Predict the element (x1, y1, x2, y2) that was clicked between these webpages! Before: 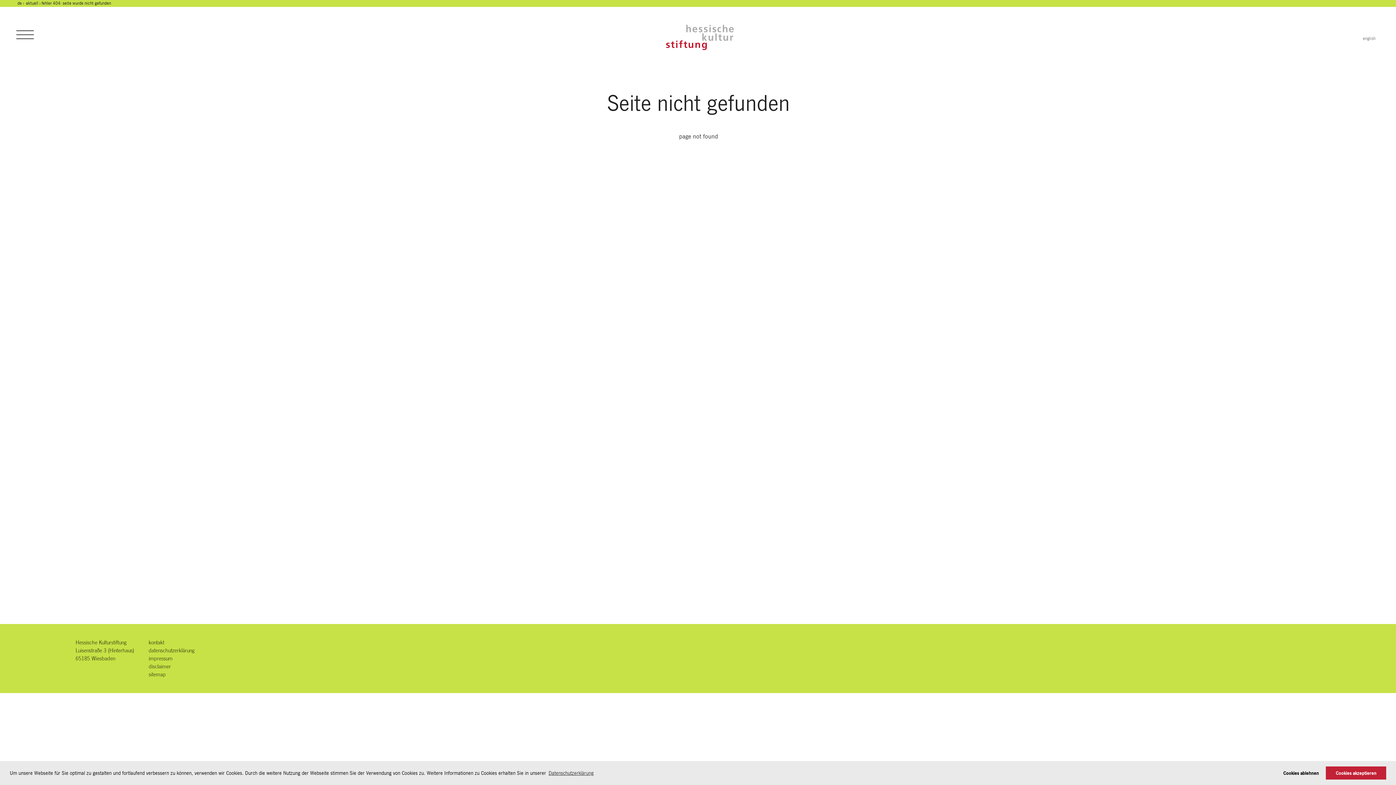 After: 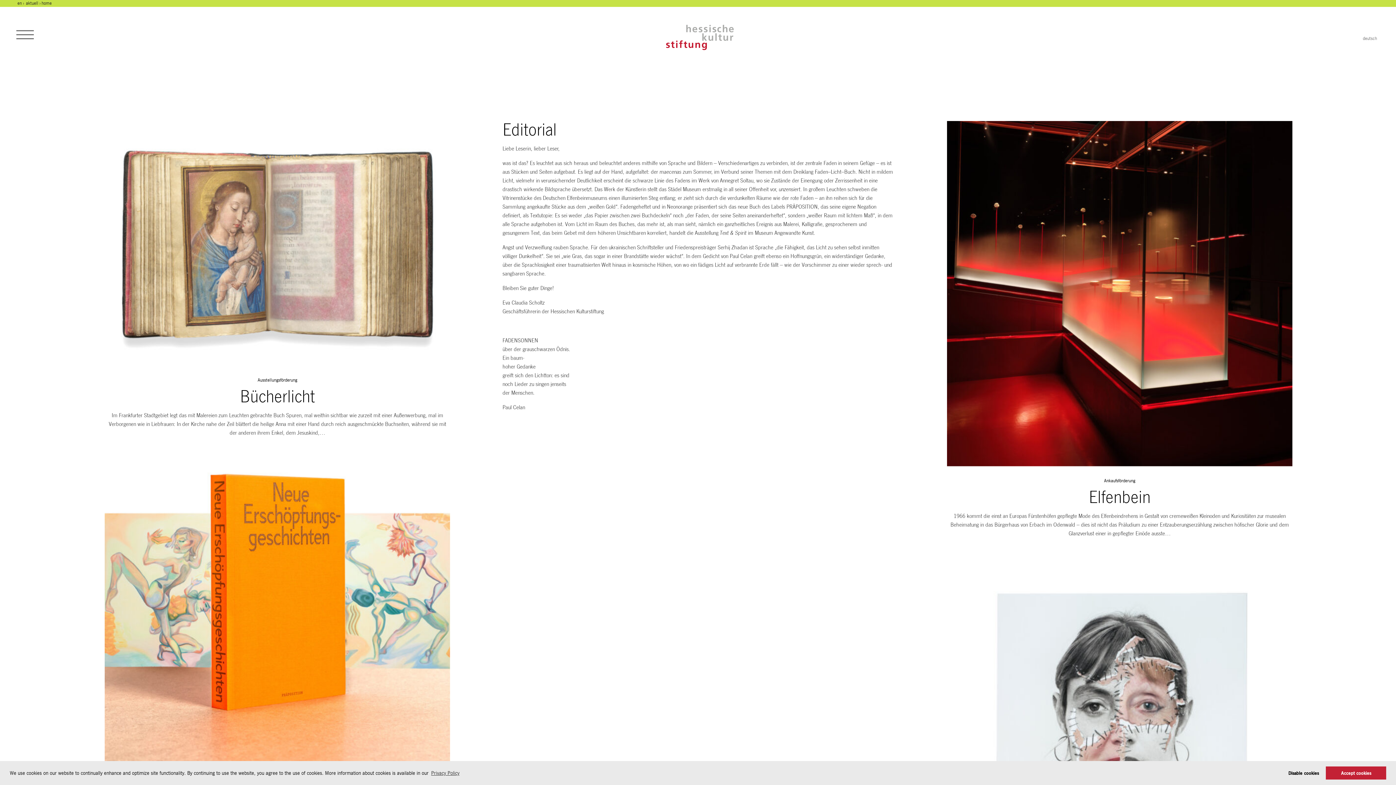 Action: bbox: (1363, 36, 1375, 41) label: english